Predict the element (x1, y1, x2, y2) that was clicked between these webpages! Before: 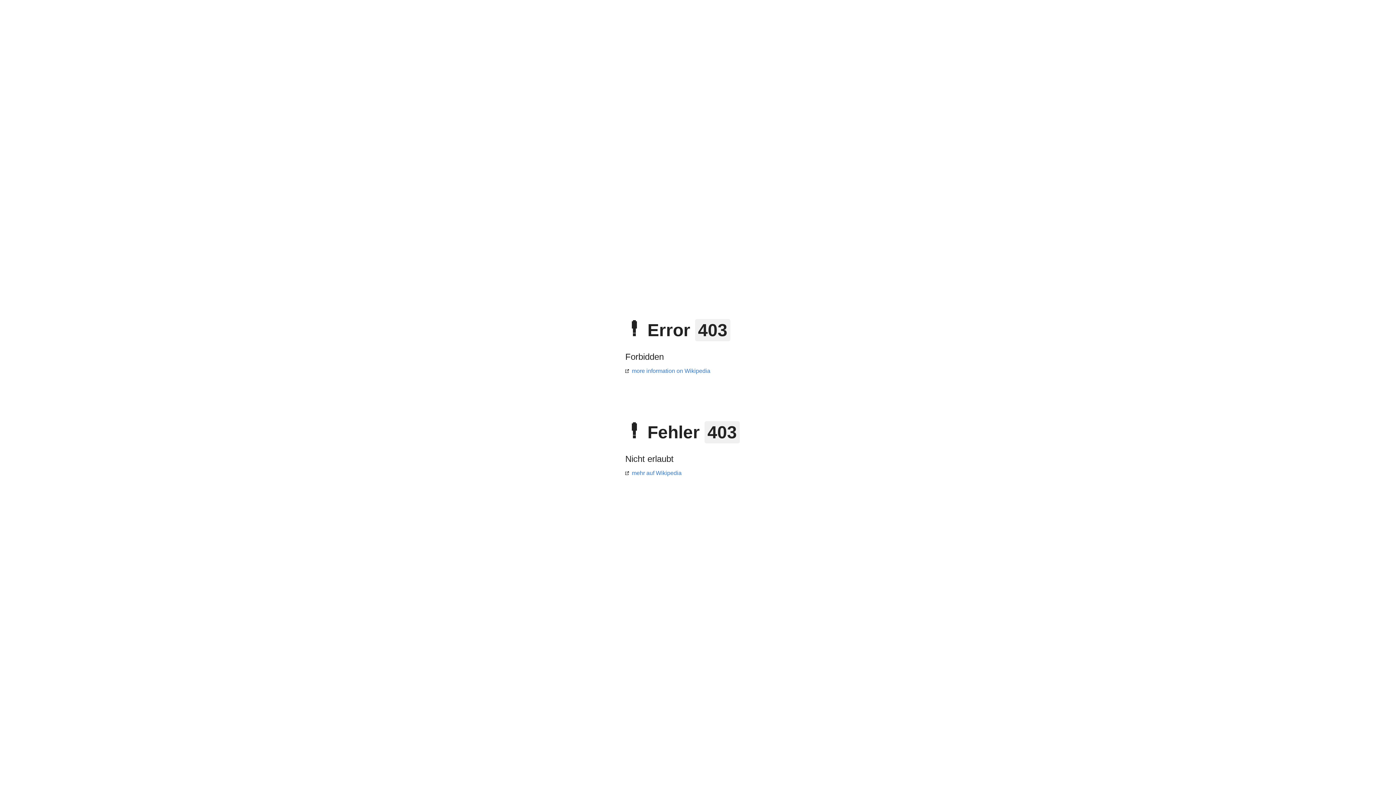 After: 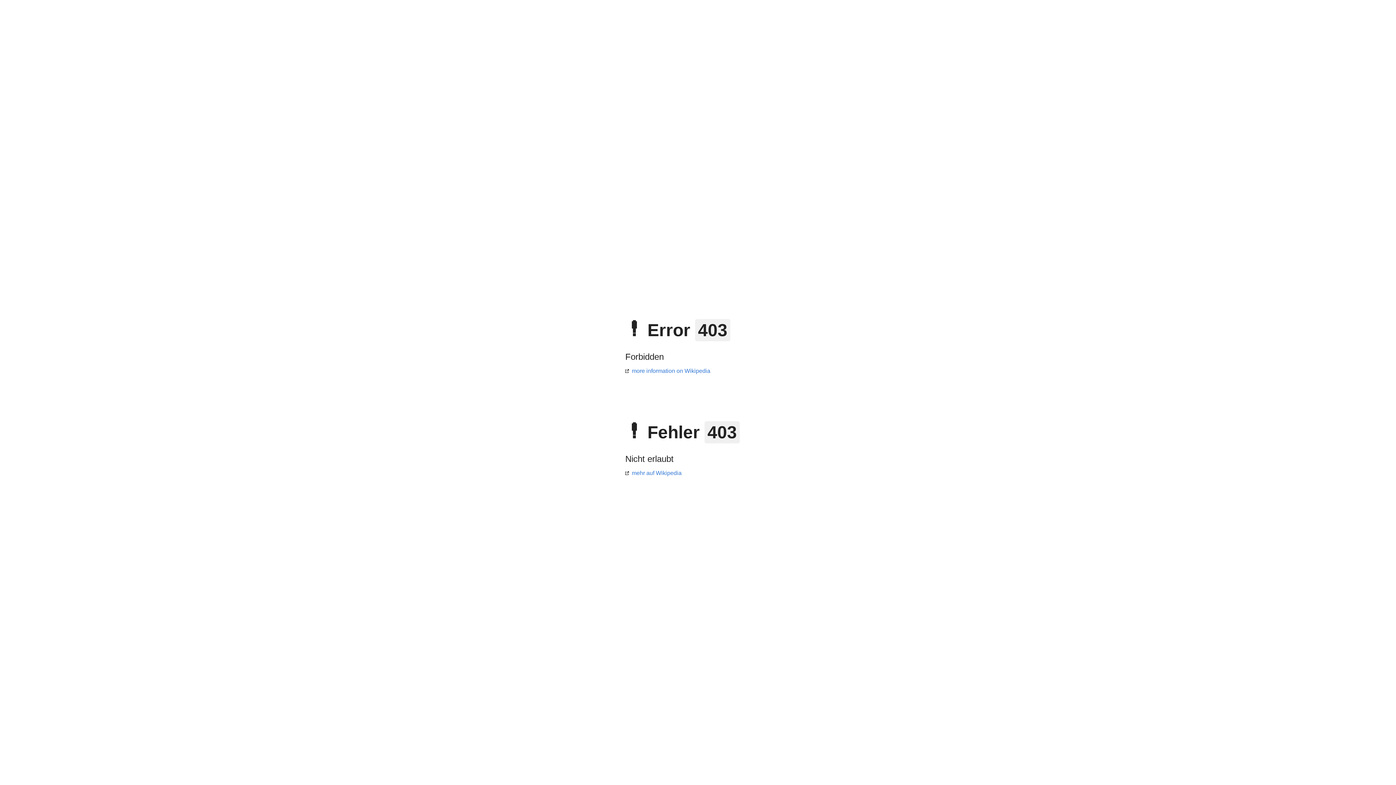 Action: label: more information on Wikipedia bbox: (625, 368, 710, 374)